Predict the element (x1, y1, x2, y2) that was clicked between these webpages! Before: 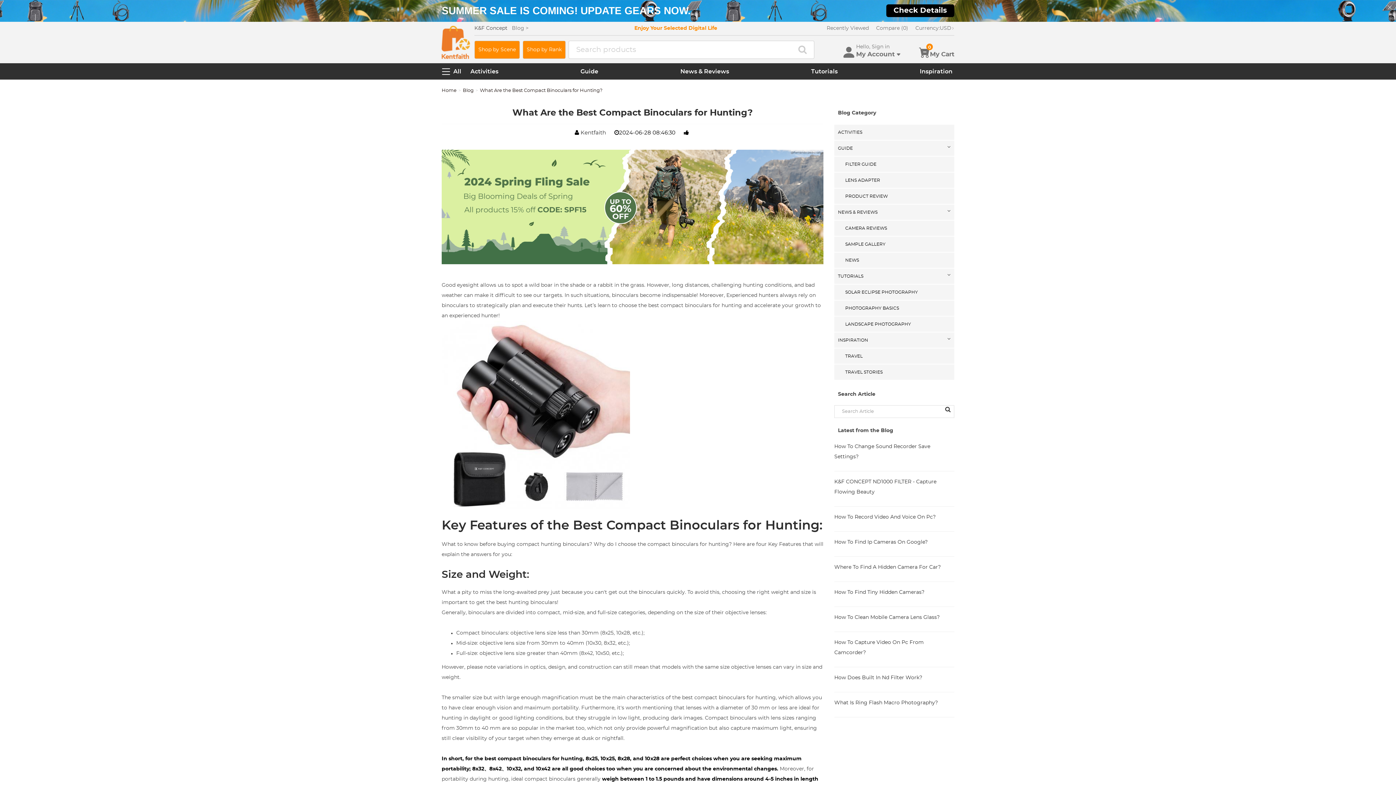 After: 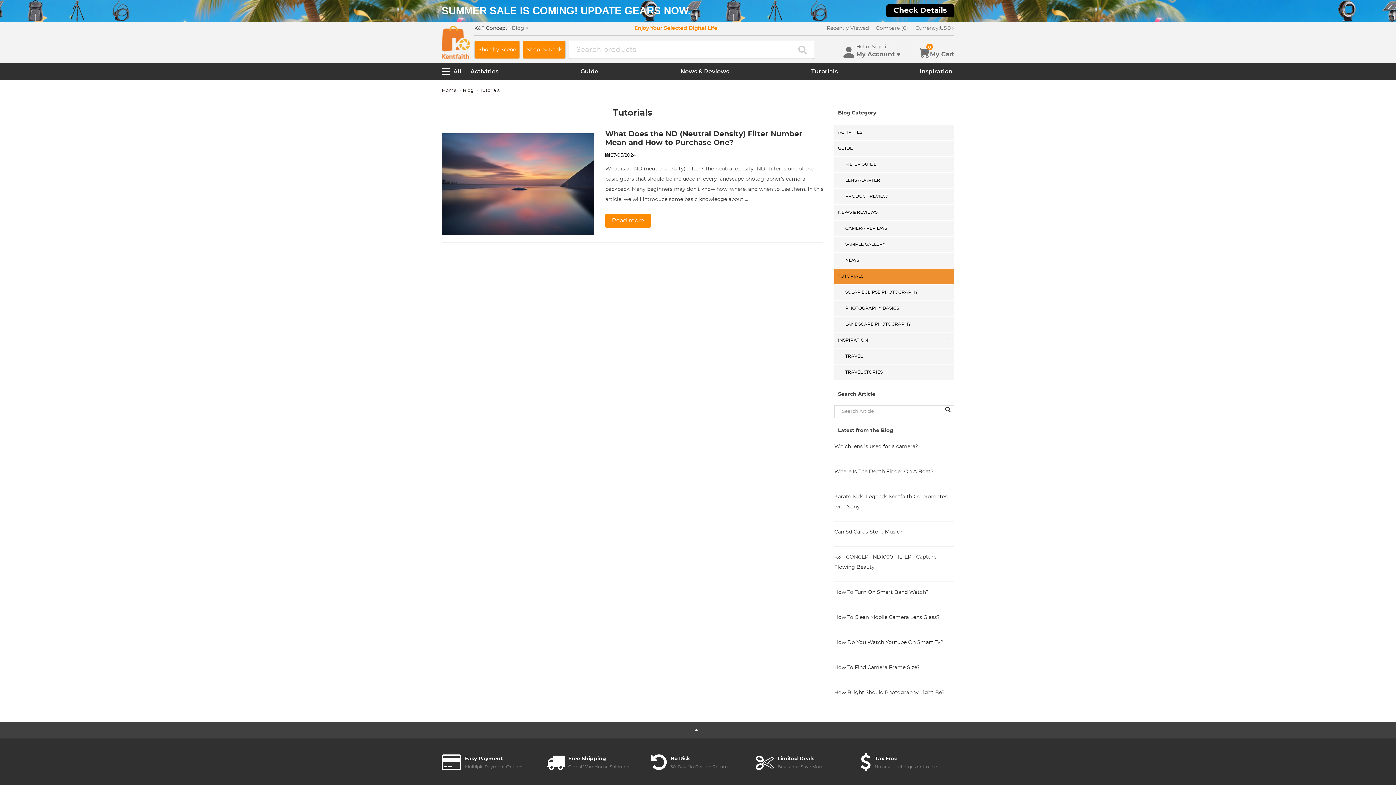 Action: label: TUTORIALS bbox: (834, 268, 954, 284)